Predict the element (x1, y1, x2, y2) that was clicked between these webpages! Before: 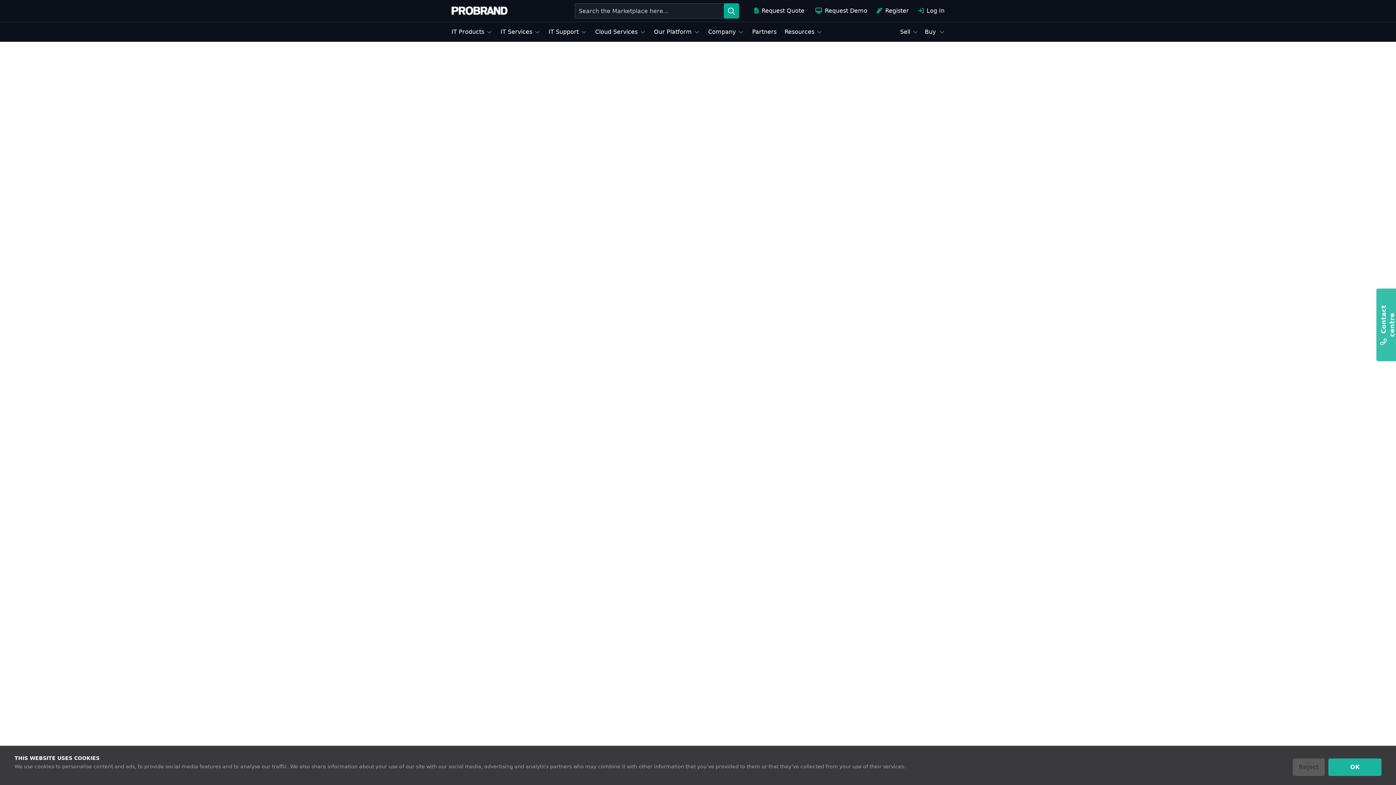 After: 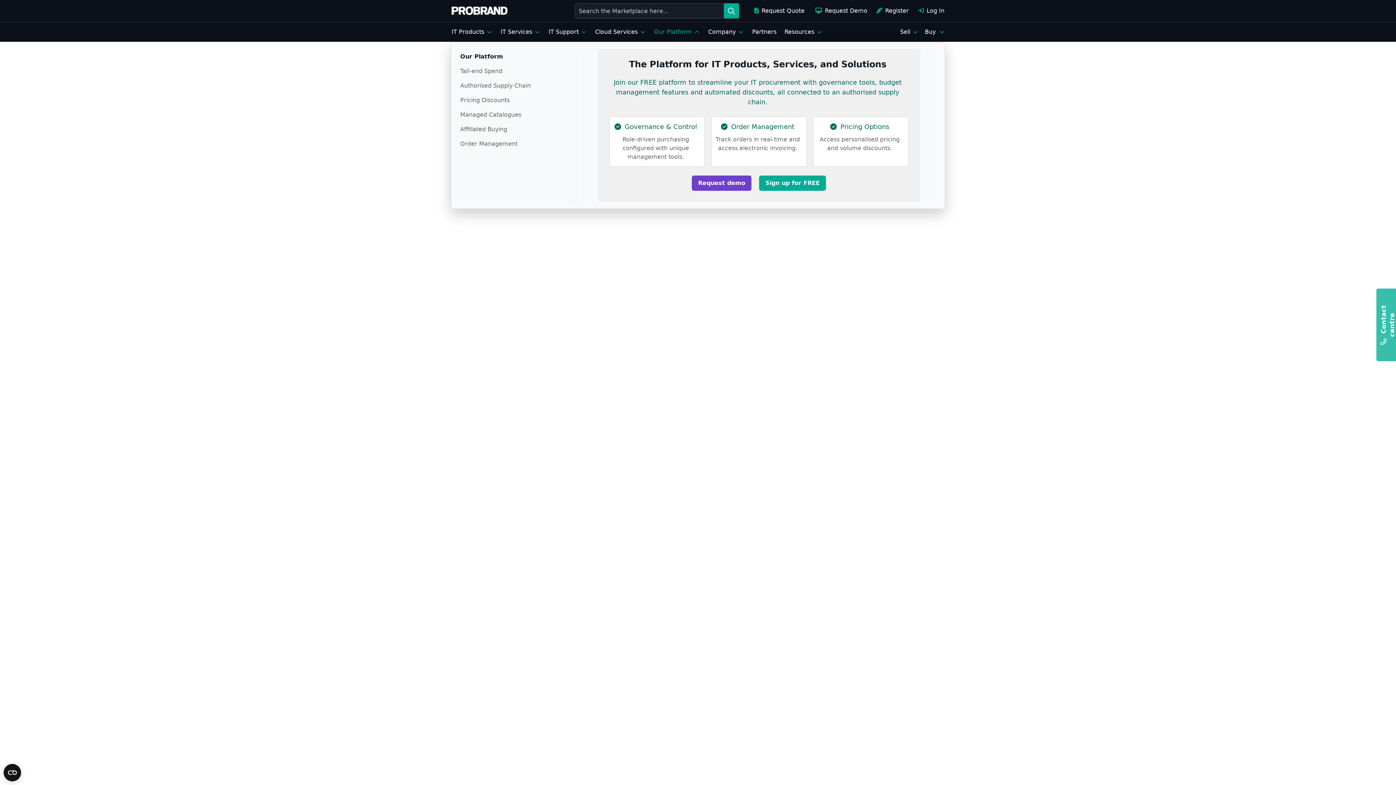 Action: bbox: (652, 22, 704, 41) label: Our Platform